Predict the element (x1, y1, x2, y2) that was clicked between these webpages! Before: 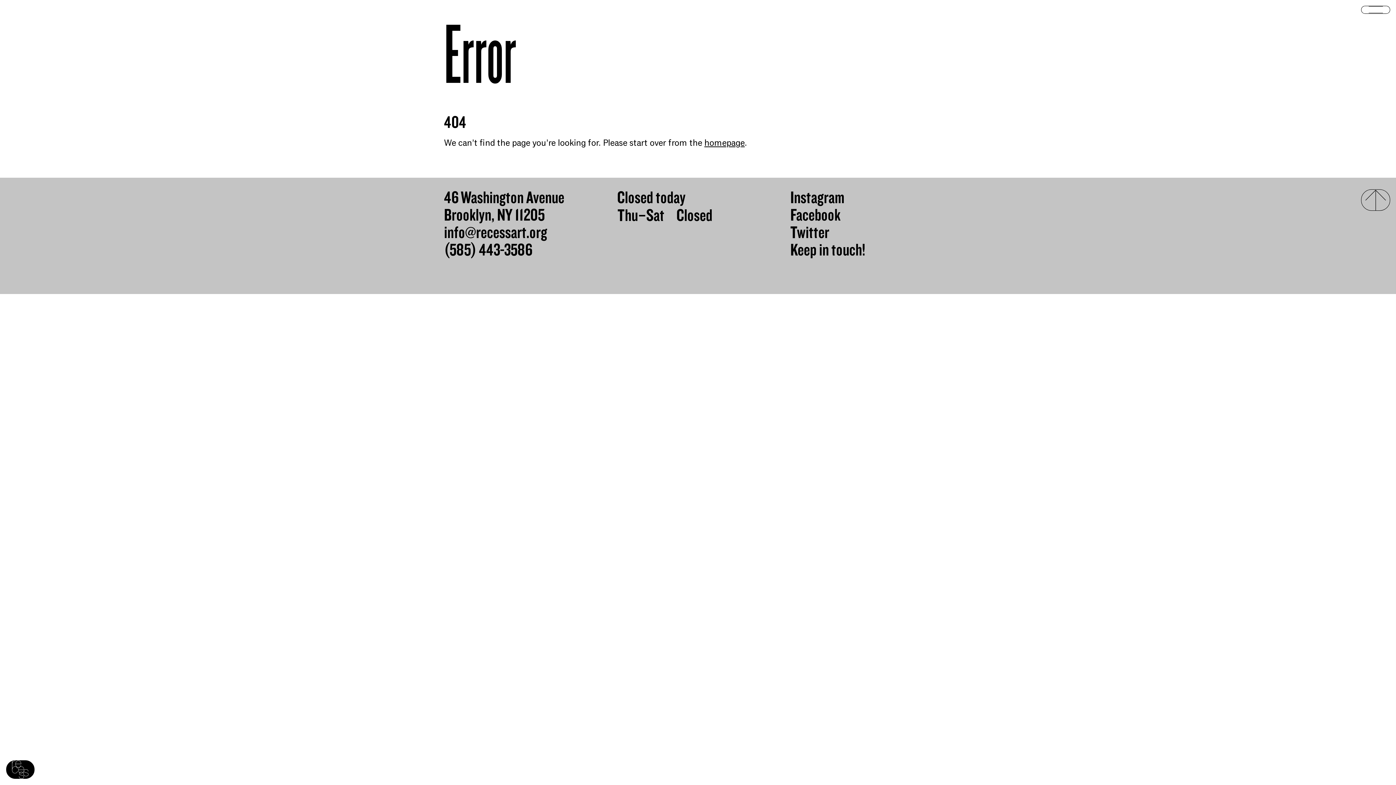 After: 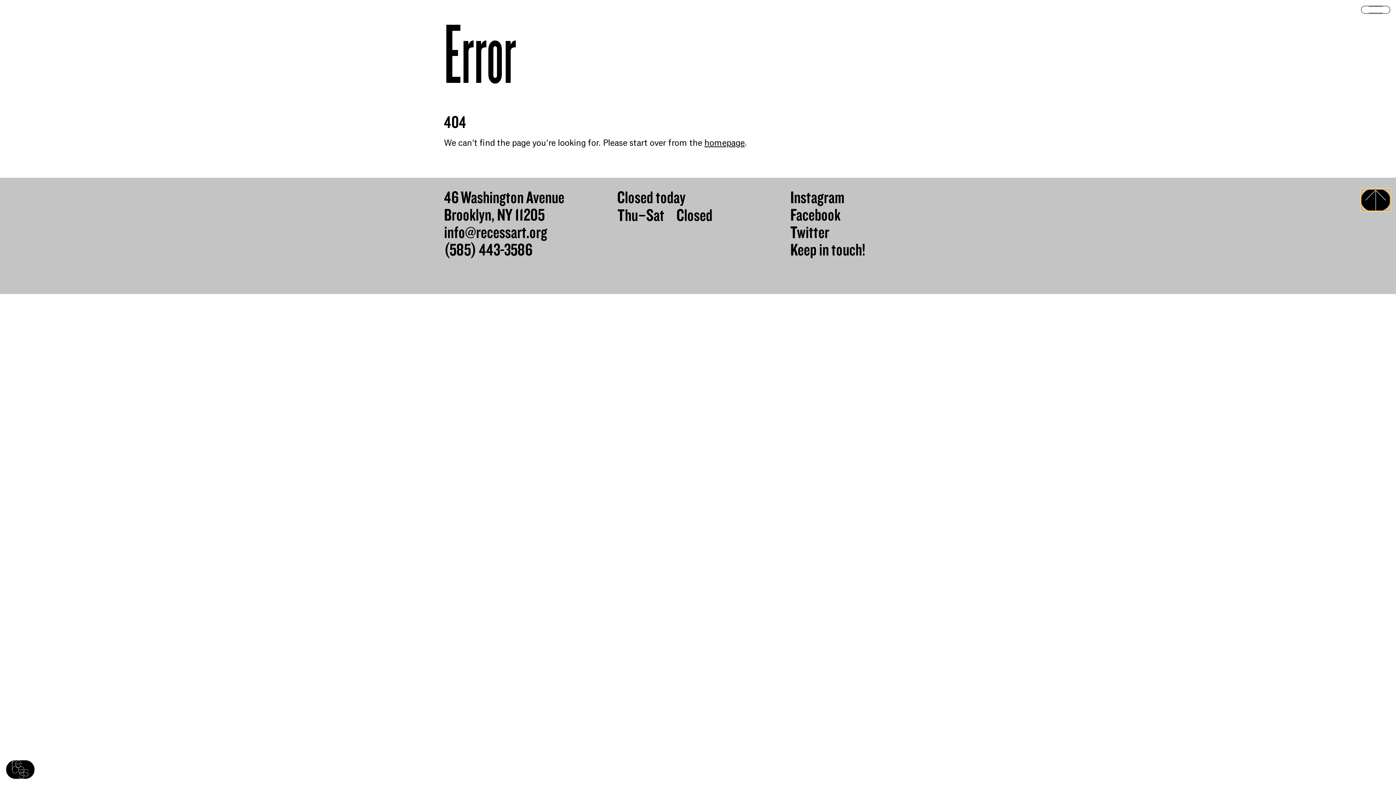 Action: bbox: (1361, 189, 1390, 211)